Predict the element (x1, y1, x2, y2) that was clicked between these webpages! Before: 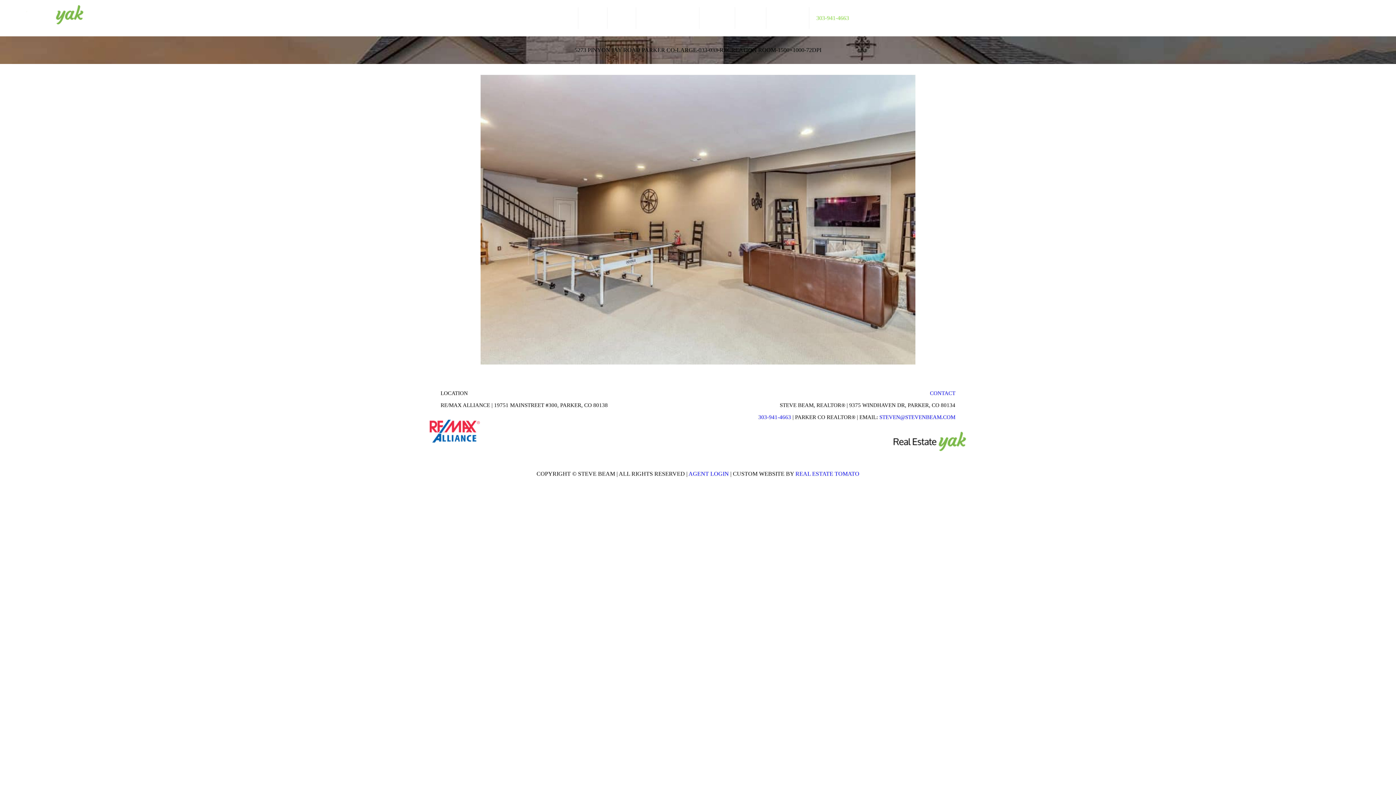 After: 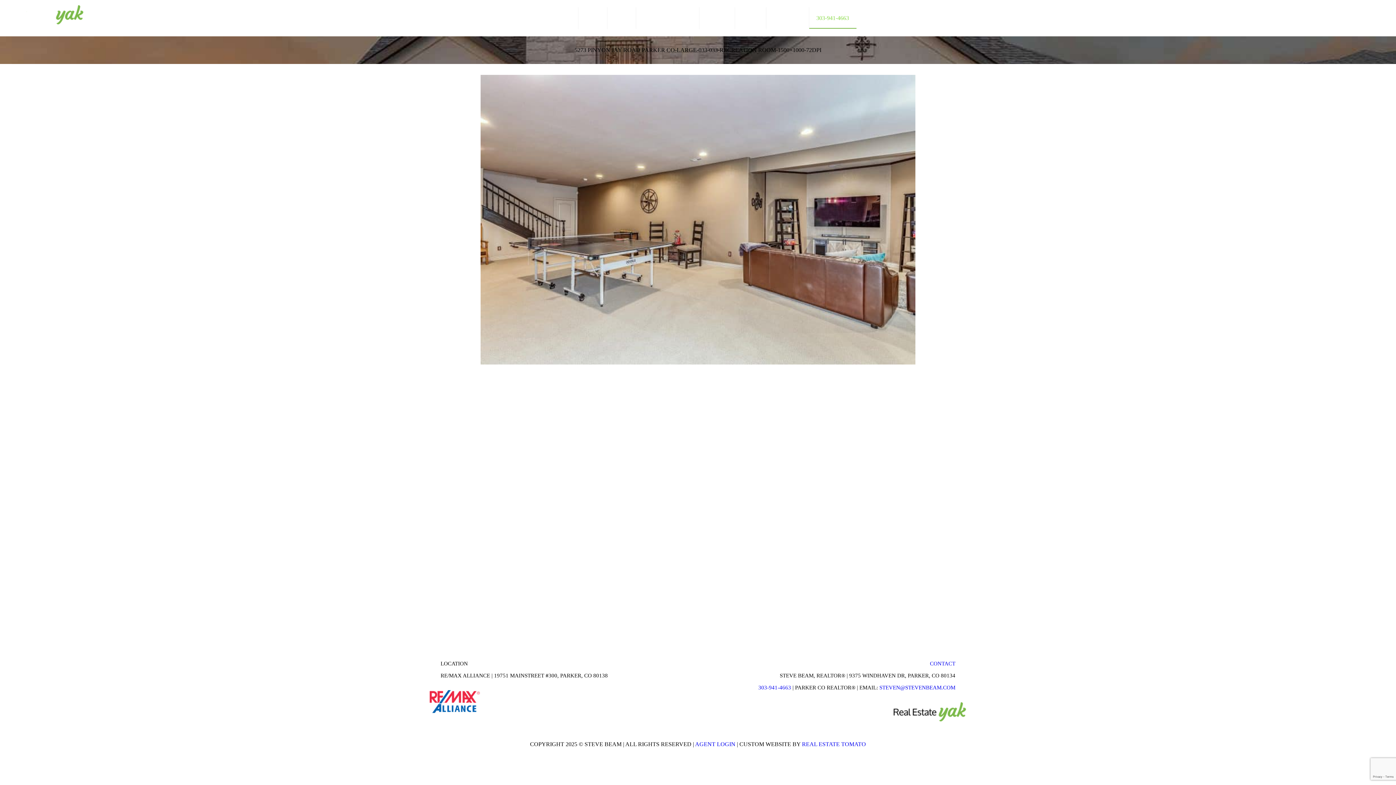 Action: bbox: (809, 7, 856, 29) label: 303-941-4663